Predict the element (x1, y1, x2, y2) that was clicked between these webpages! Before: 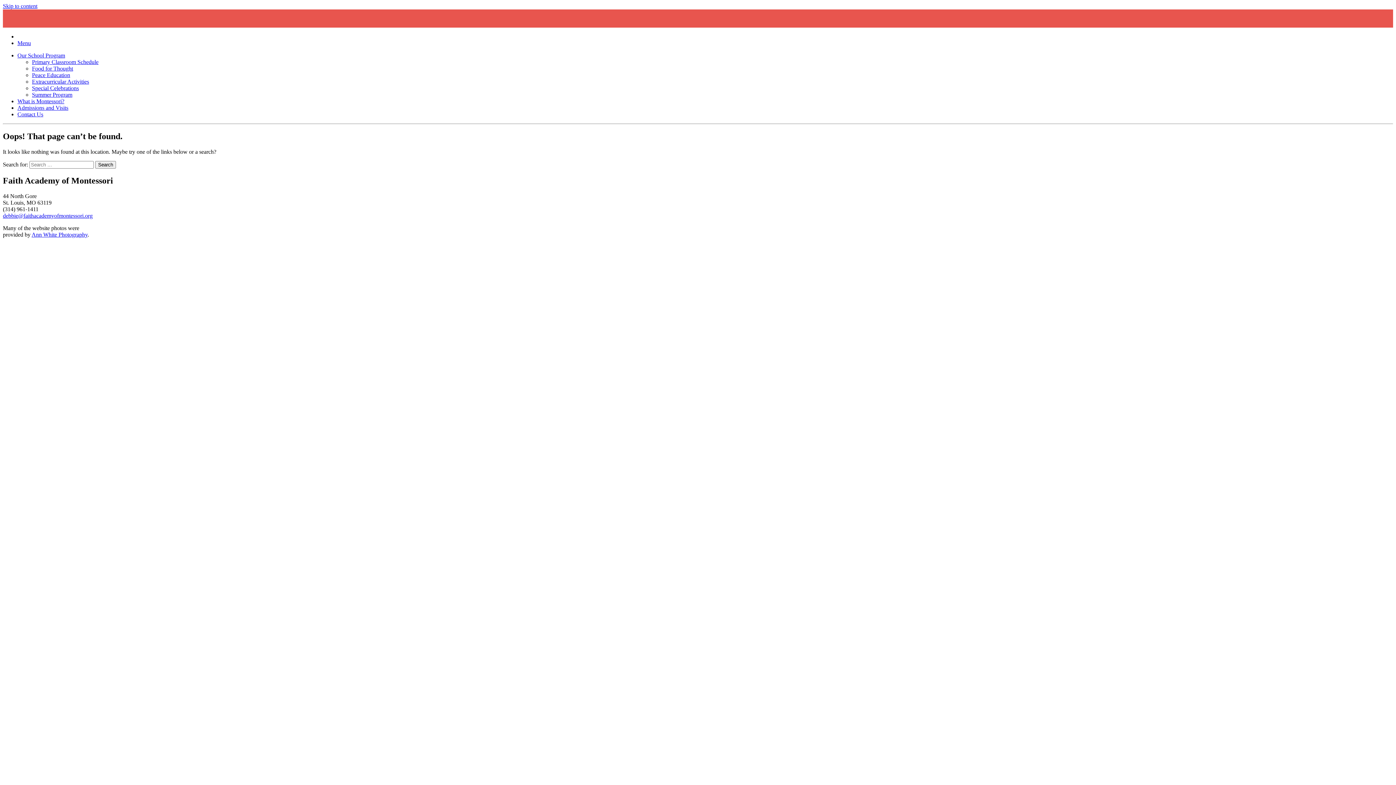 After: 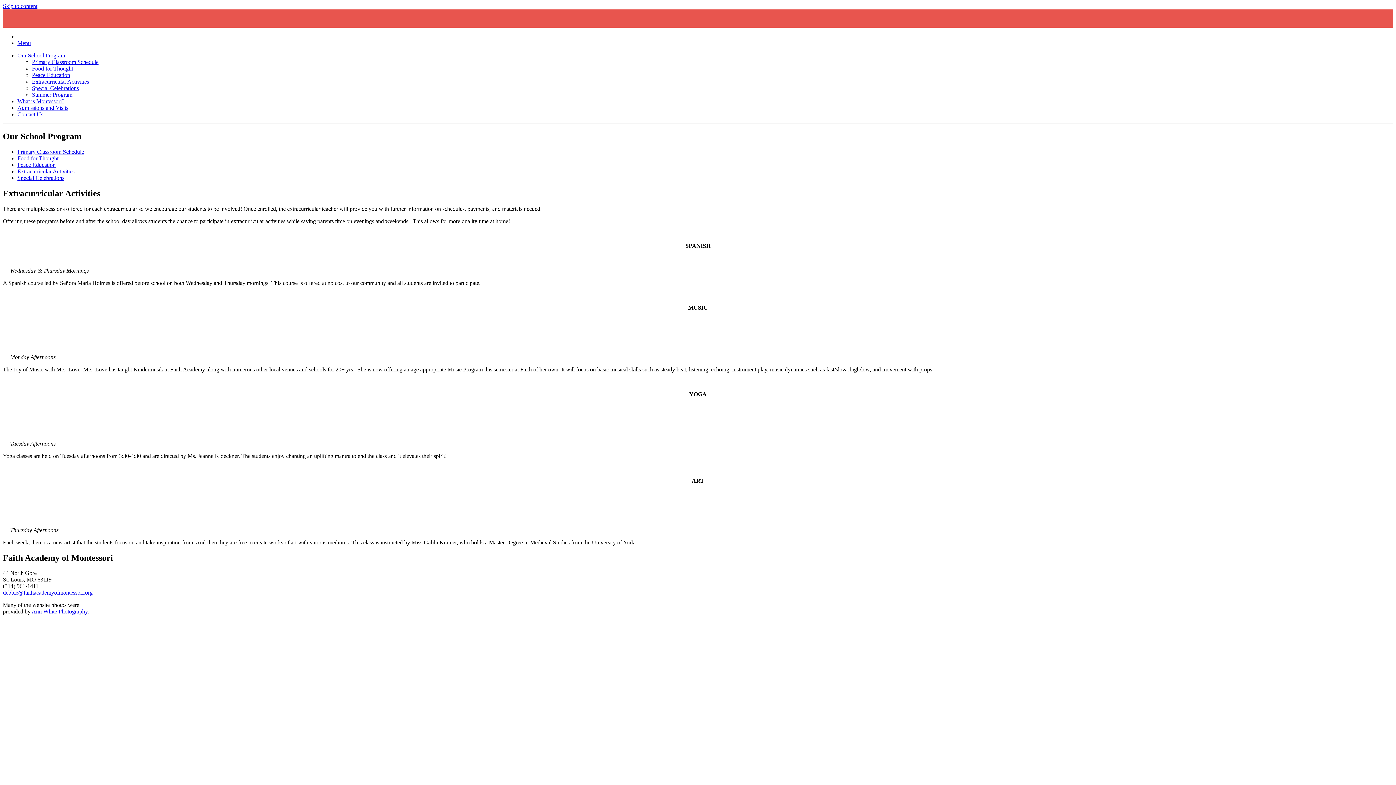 Action: bbox: (32, 78, 89, 84) label: Extracurricular Activities